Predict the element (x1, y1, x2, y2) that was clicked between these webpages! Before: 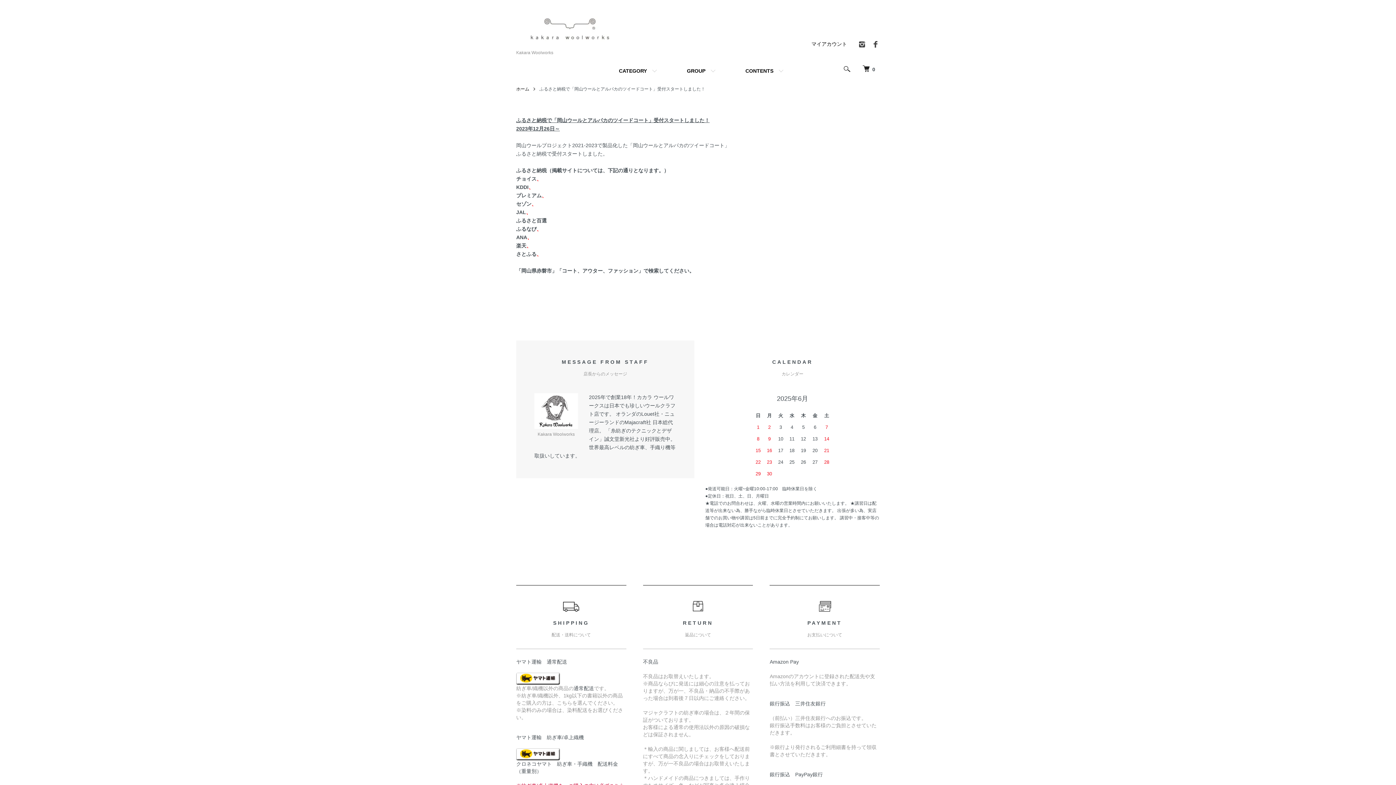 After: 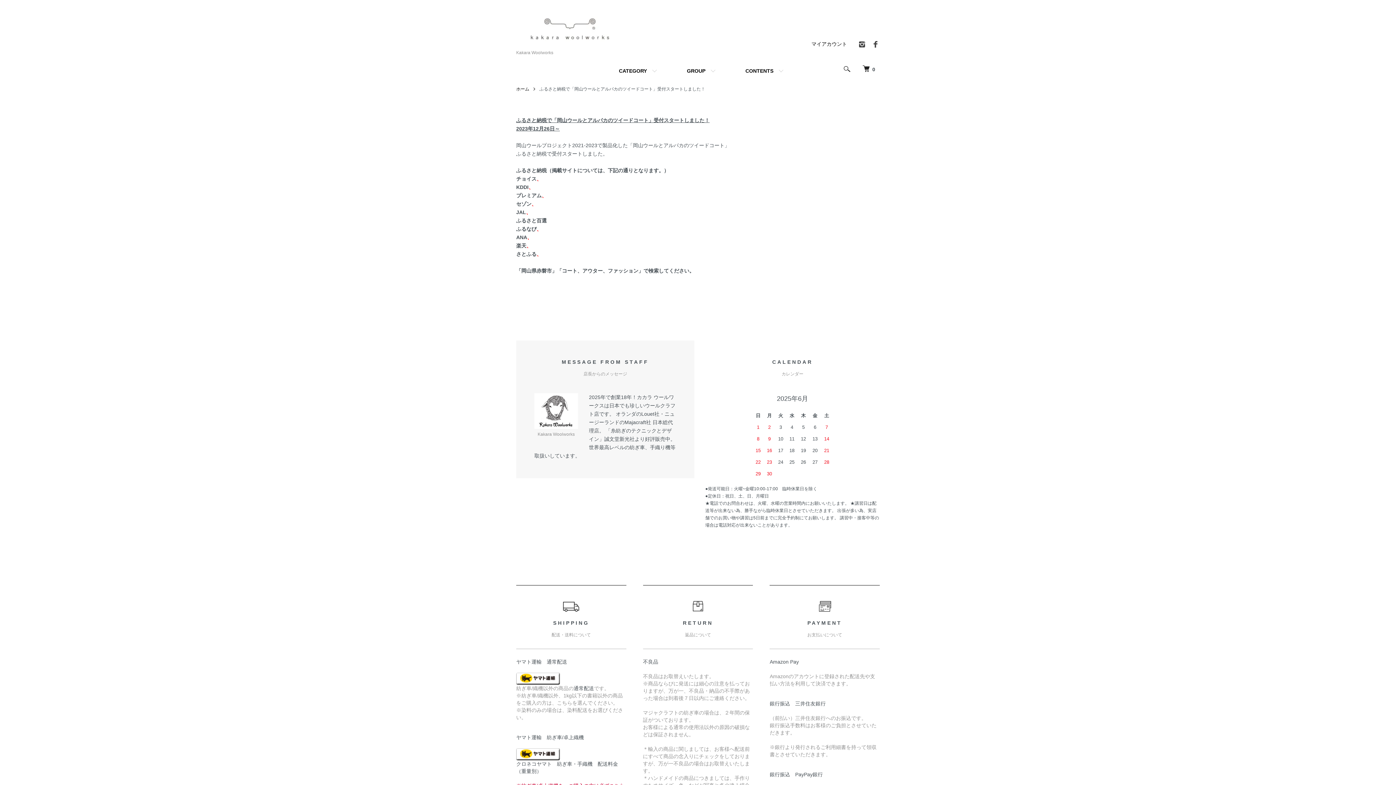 Action: bbox: (871, 44, 880, 49)